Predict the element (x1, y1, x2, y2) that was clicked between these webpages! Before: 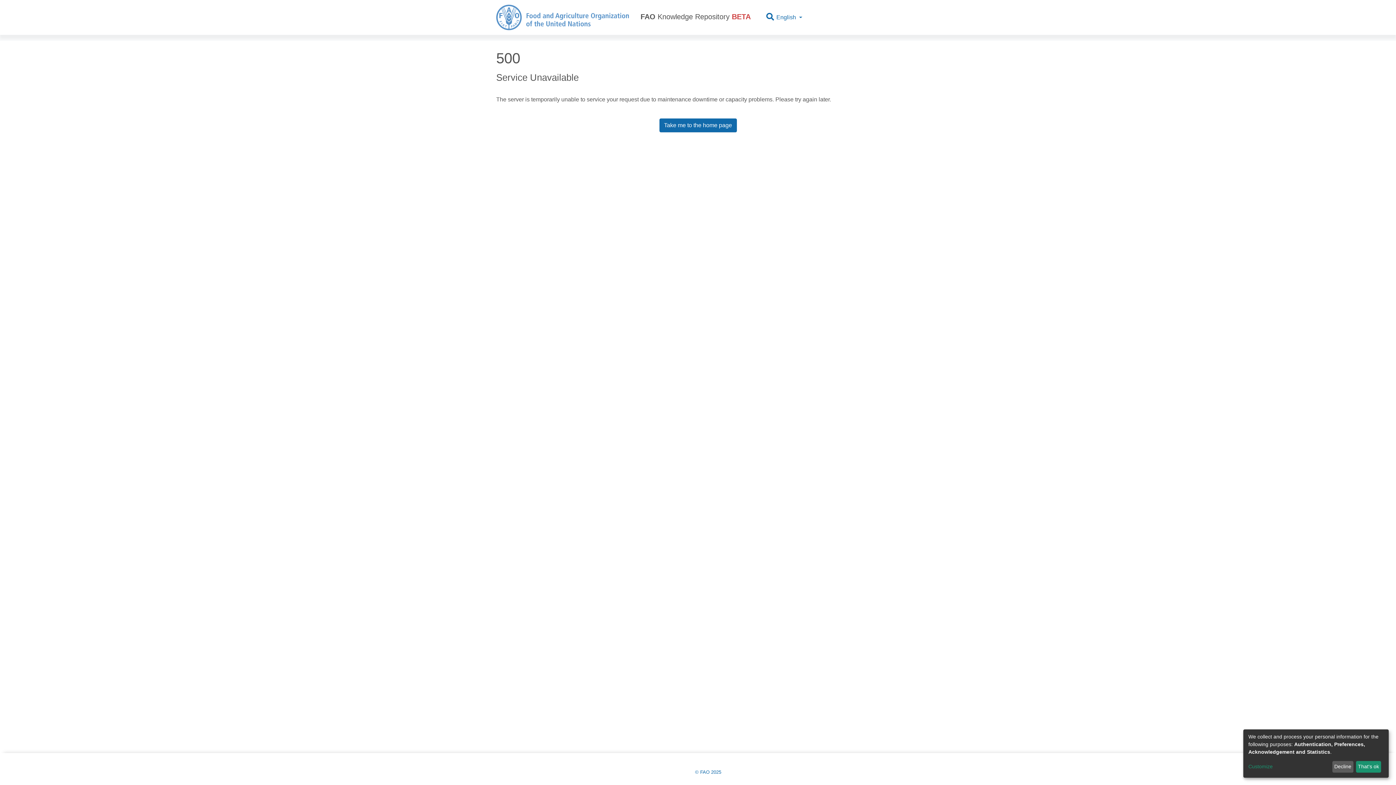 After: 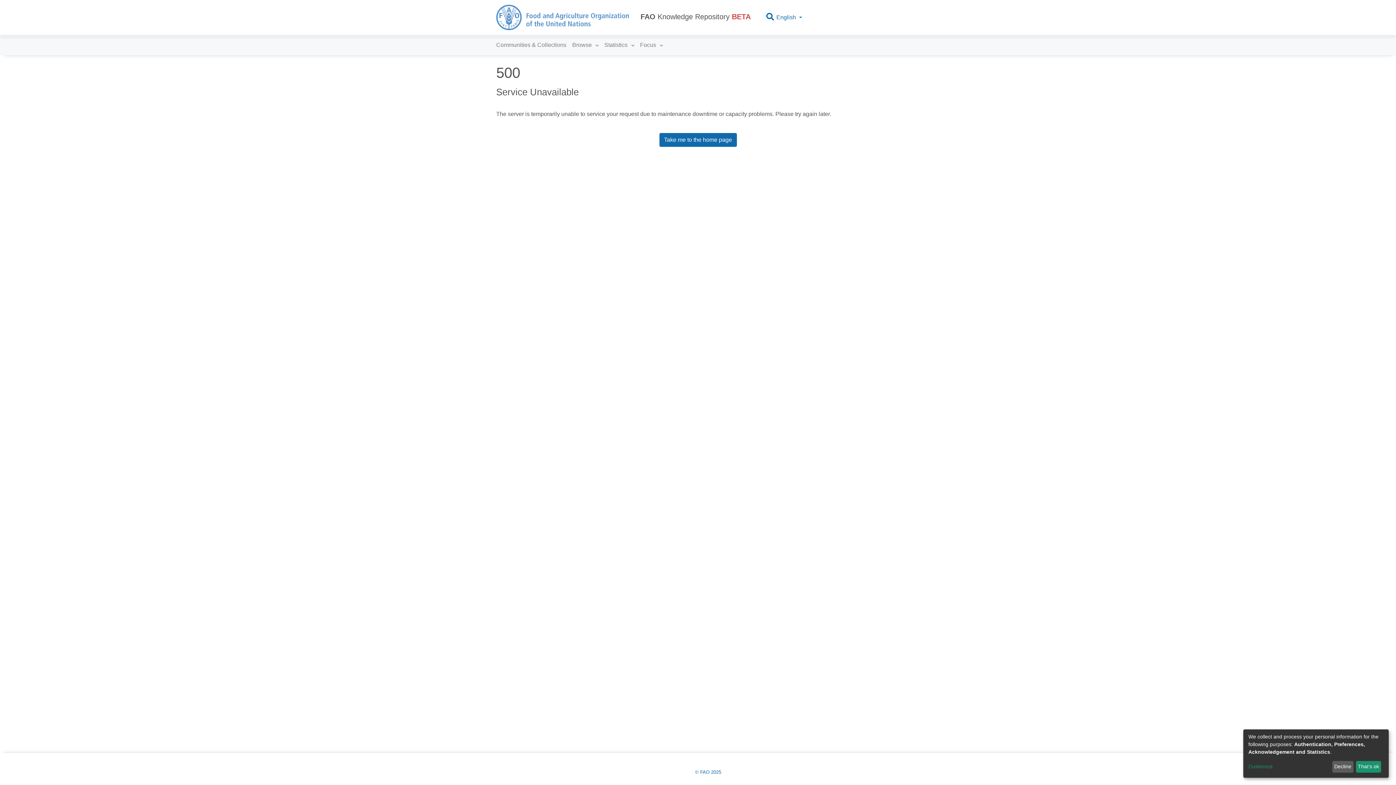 Action: label: Take me to the home page bbox: (659, 118, 736, 132)